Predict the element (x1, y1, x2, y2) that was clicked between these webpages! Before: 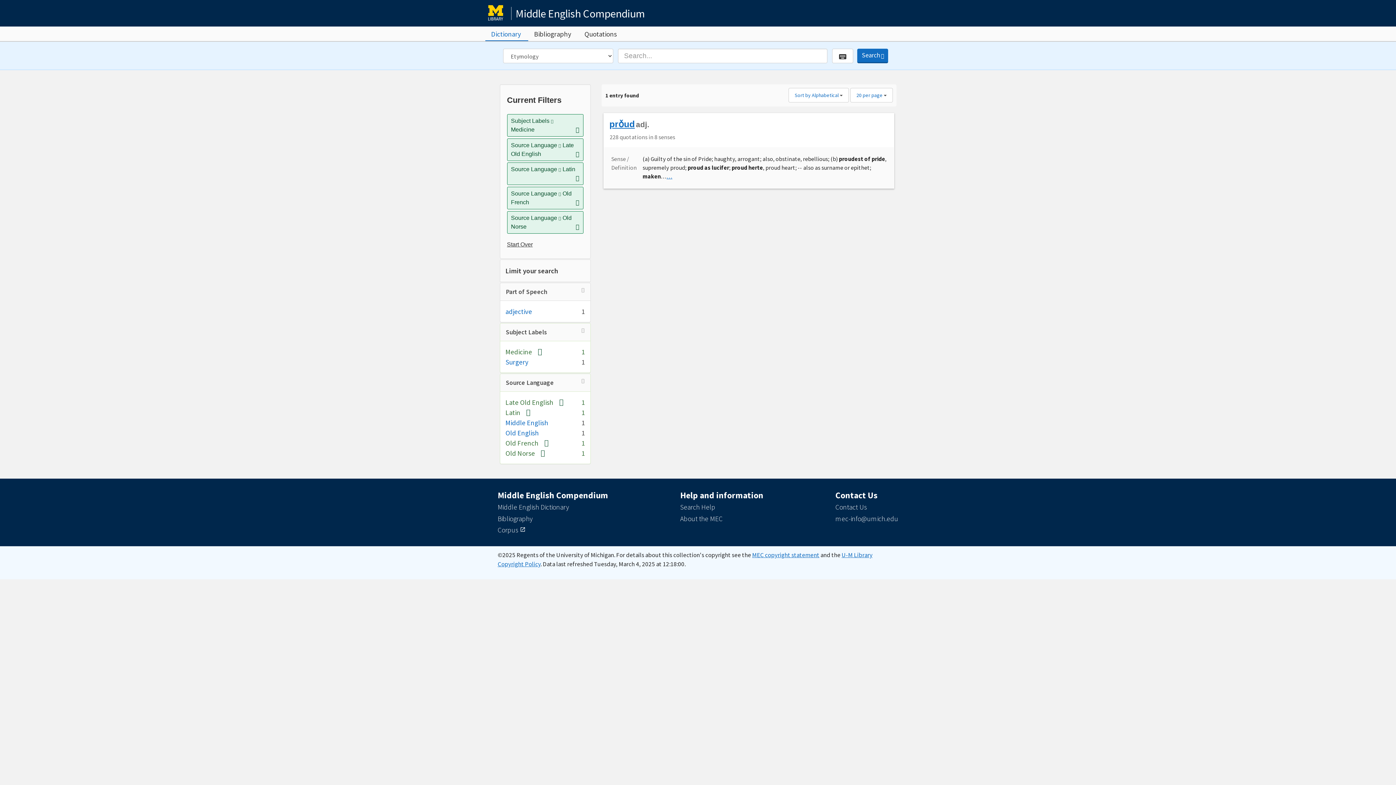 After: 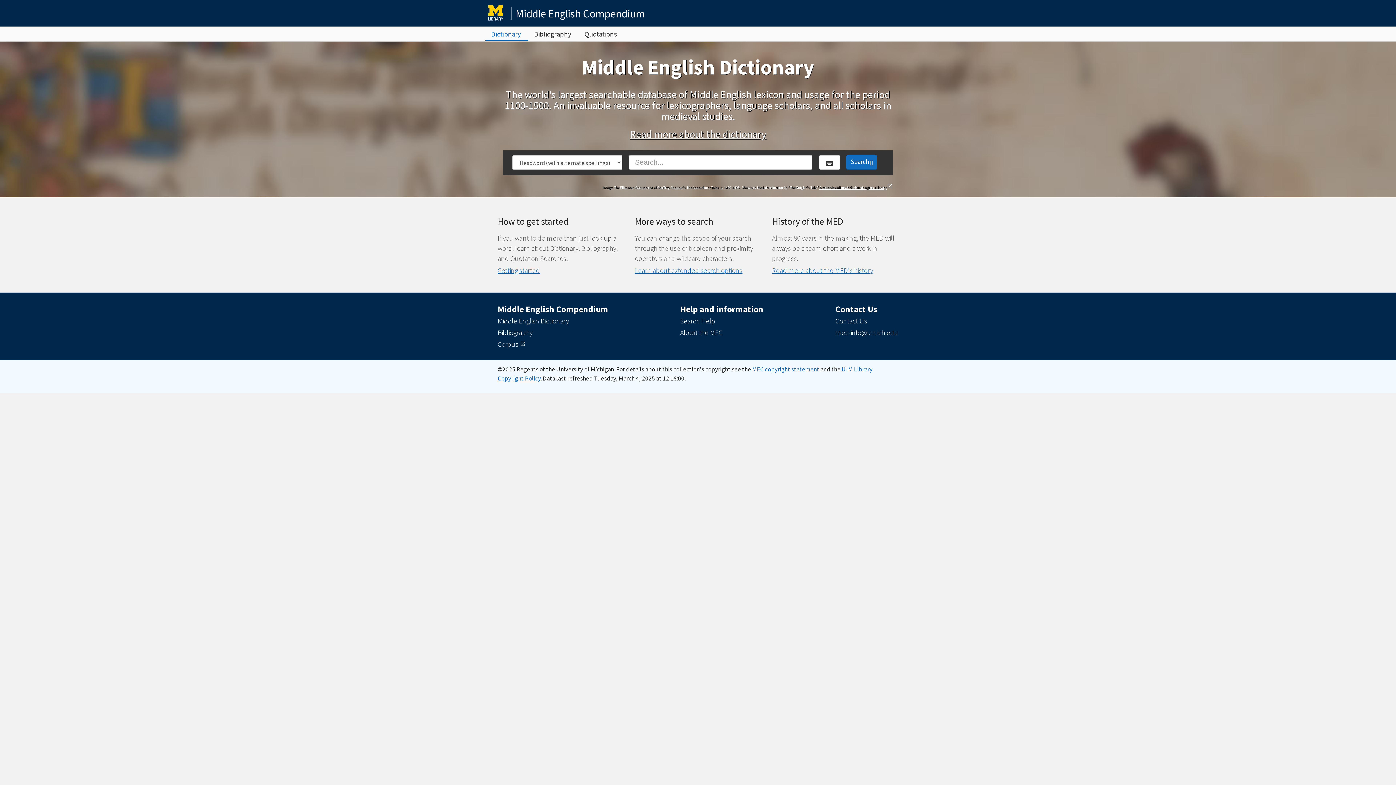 Action: bbox: (497, 502, 569, 511) label: Middle English Dictionary